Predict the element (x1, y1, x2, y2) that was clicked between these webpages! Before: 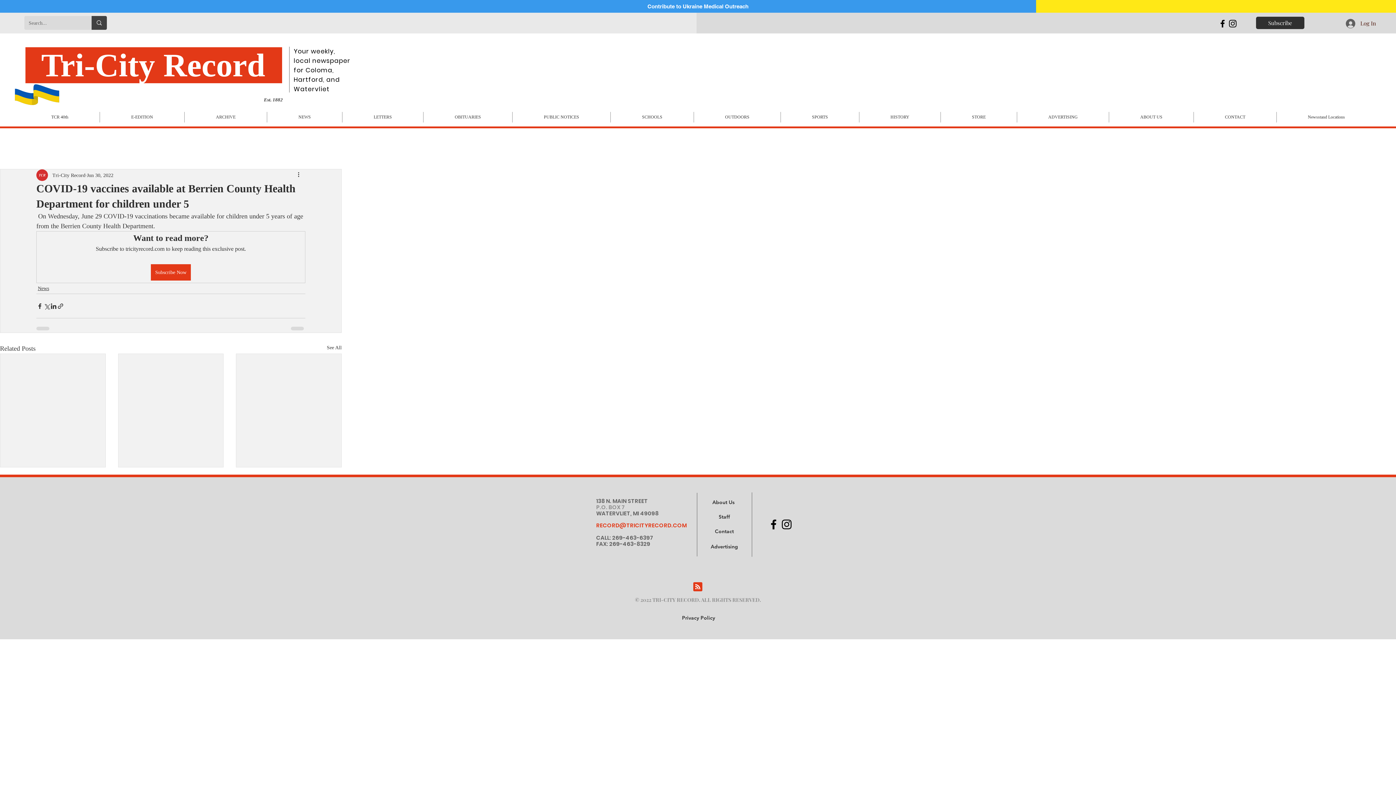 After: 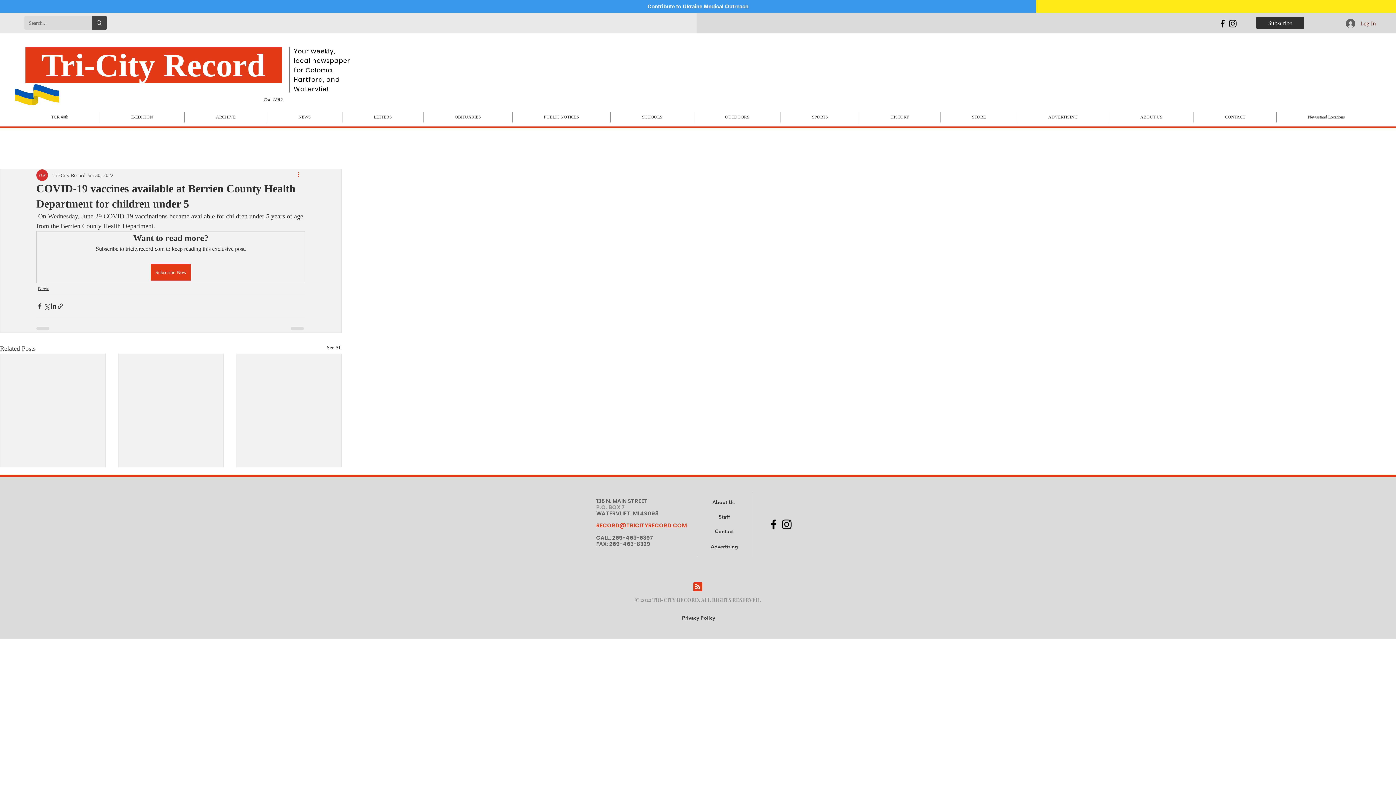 Action: label: More actions bbox: (296, 170, 305, 179)